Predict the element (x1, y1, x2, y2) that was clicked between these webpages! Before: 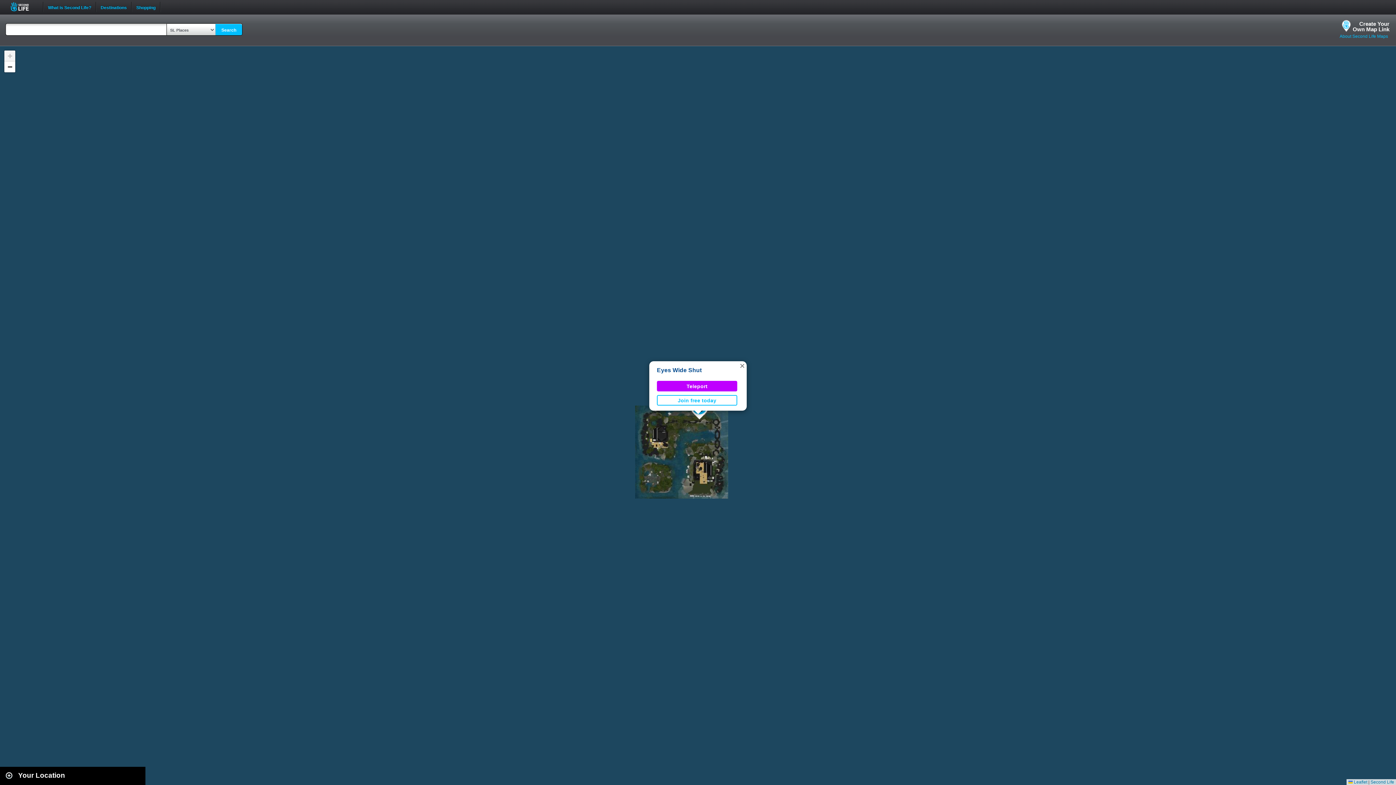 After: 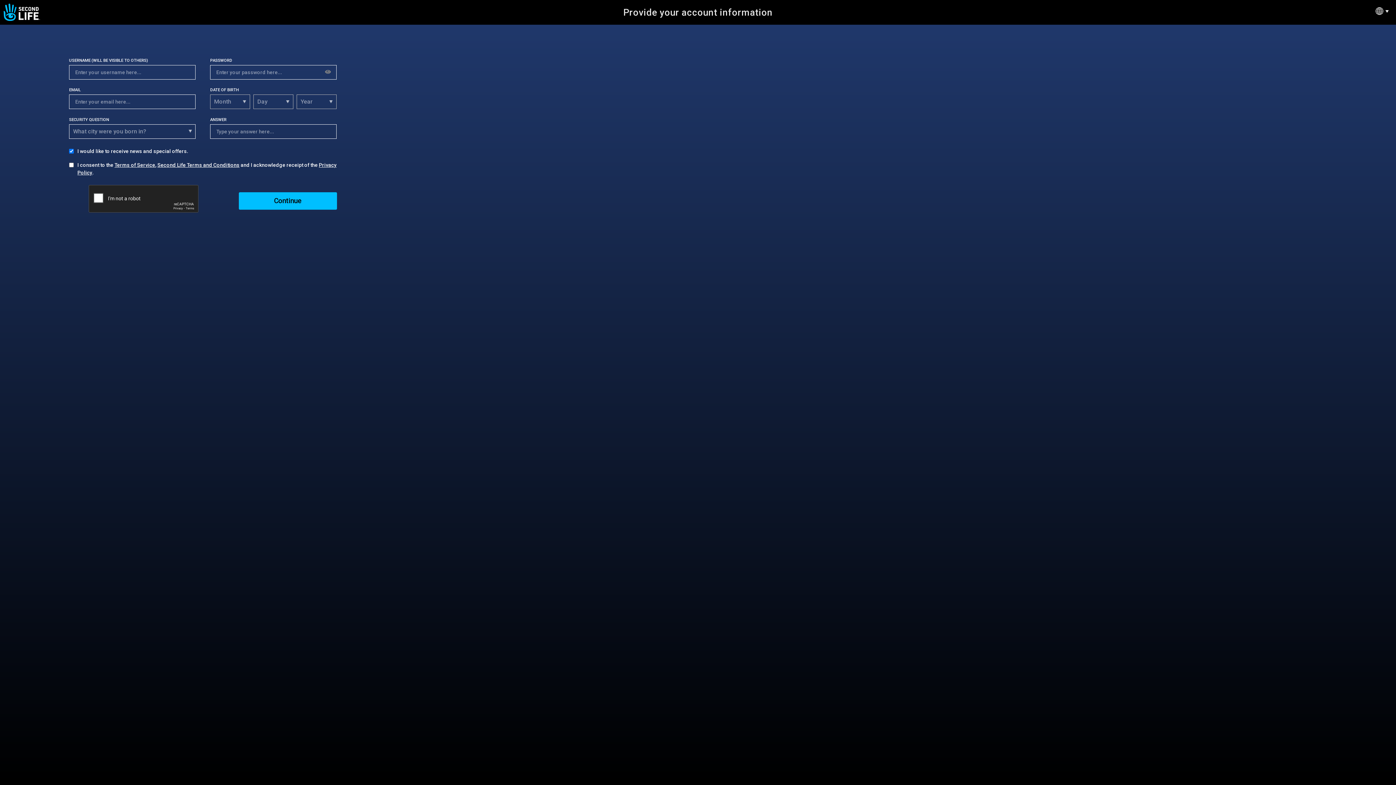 Action: label: Join free today bbox: (657, 395, 737, 405)